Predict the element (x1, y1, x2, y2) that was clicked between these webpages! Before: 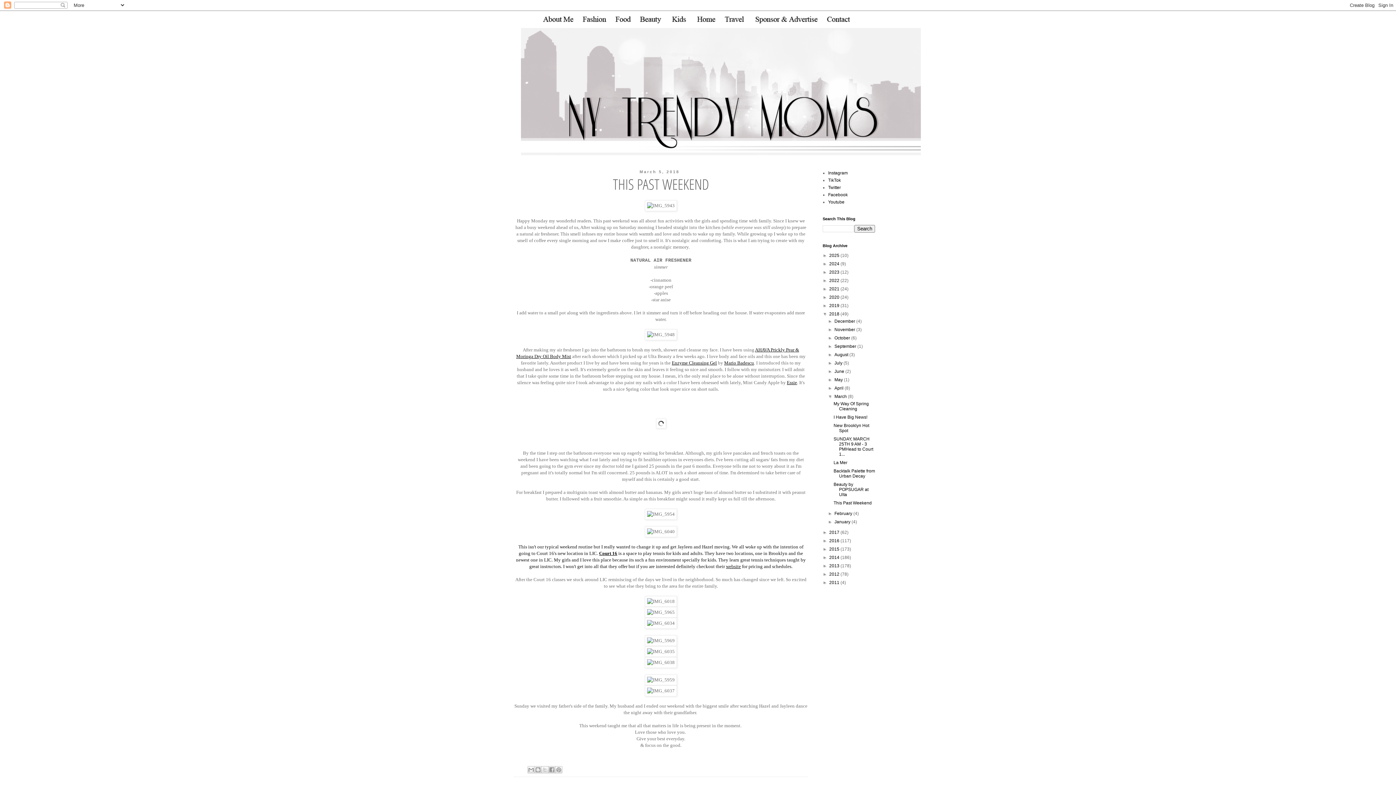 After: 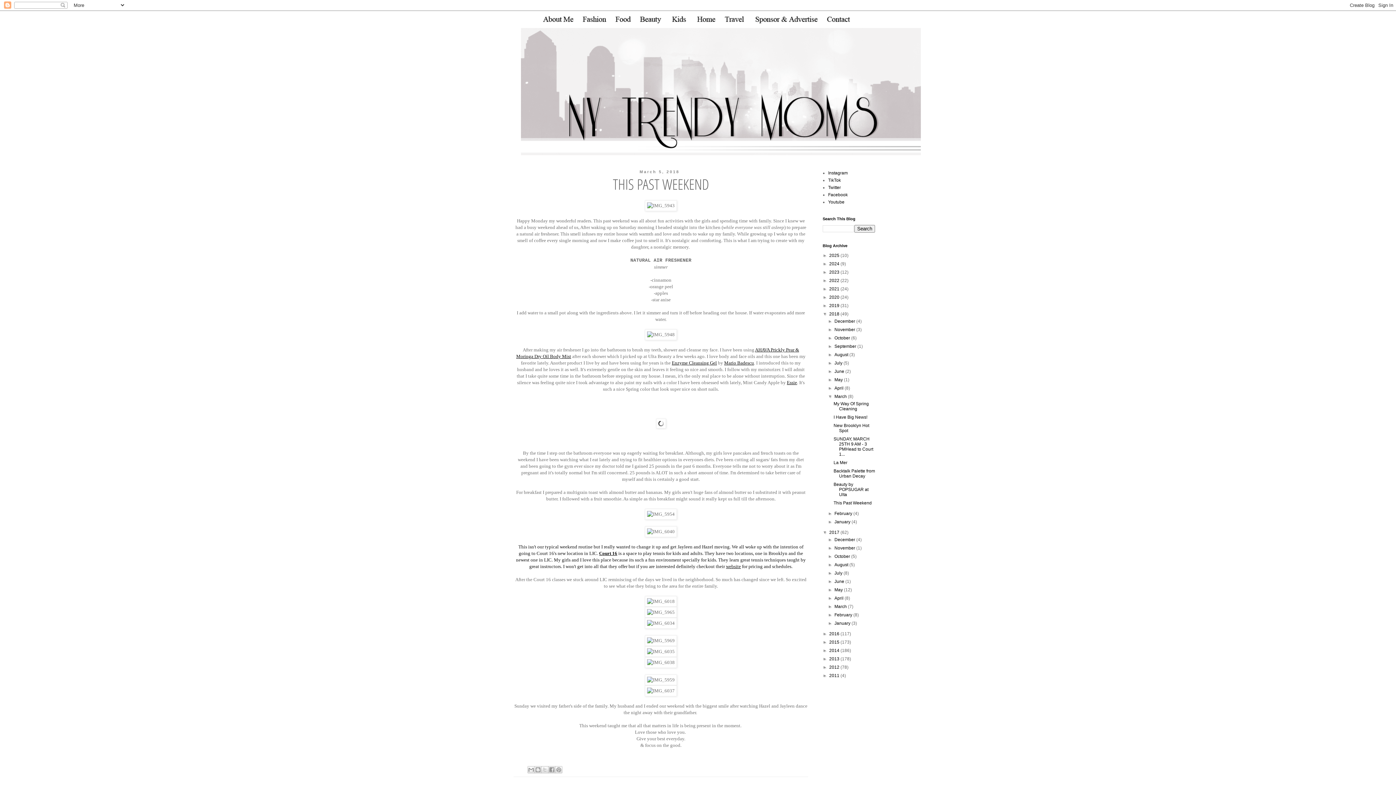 Action: bbox: (822, 530, 829, 535) label: ►  